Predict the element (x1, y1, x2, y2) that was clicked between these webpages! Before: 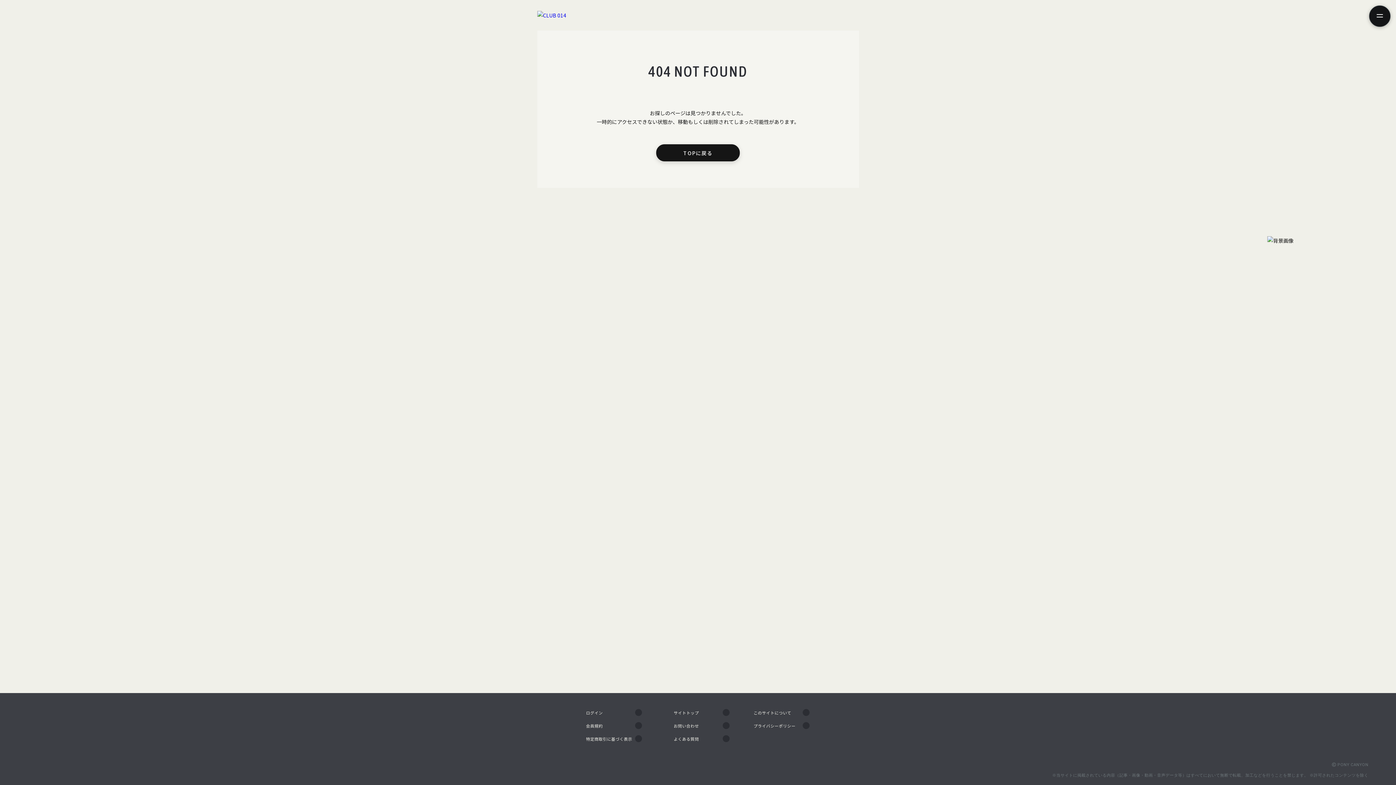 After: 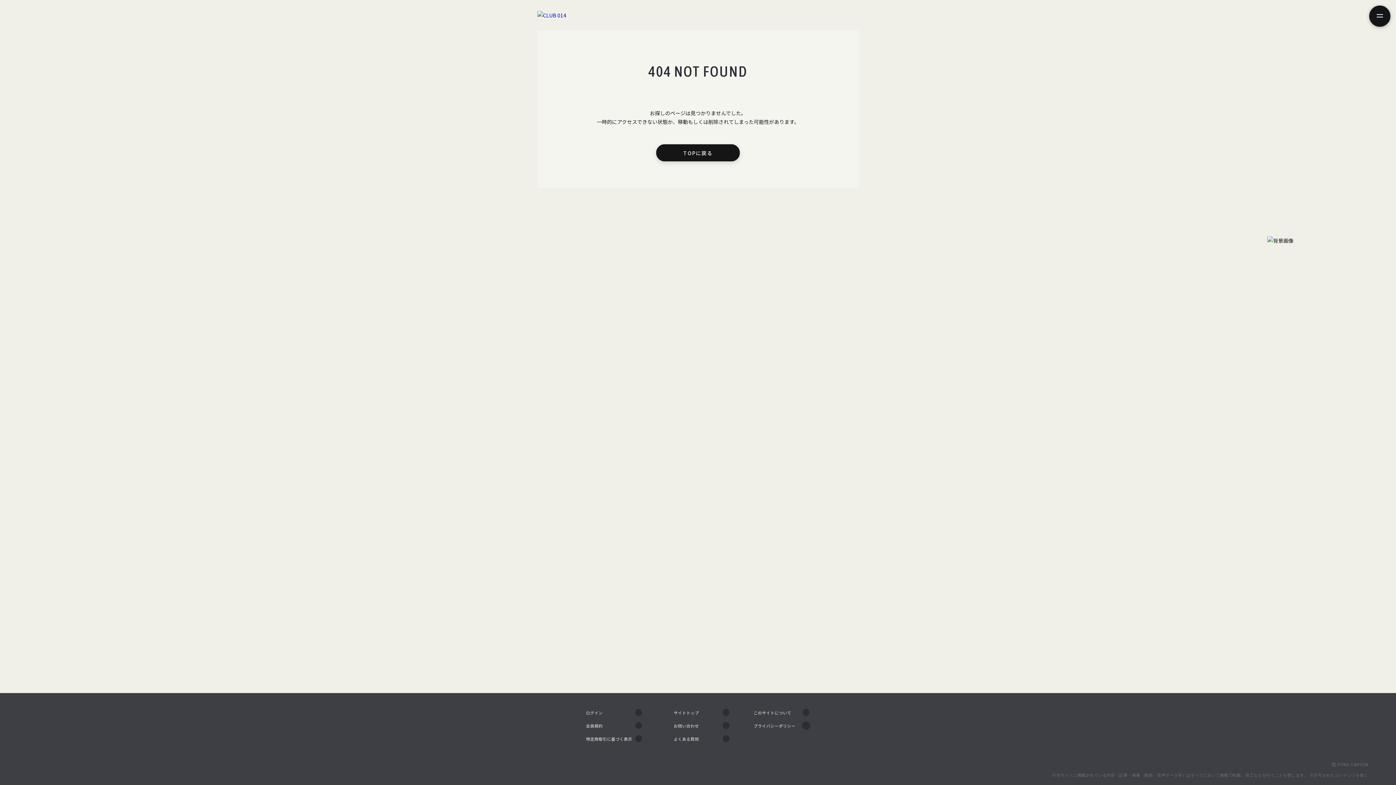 Action: label: プライバシーポリシー bbox: (753, 722, 810, 729)